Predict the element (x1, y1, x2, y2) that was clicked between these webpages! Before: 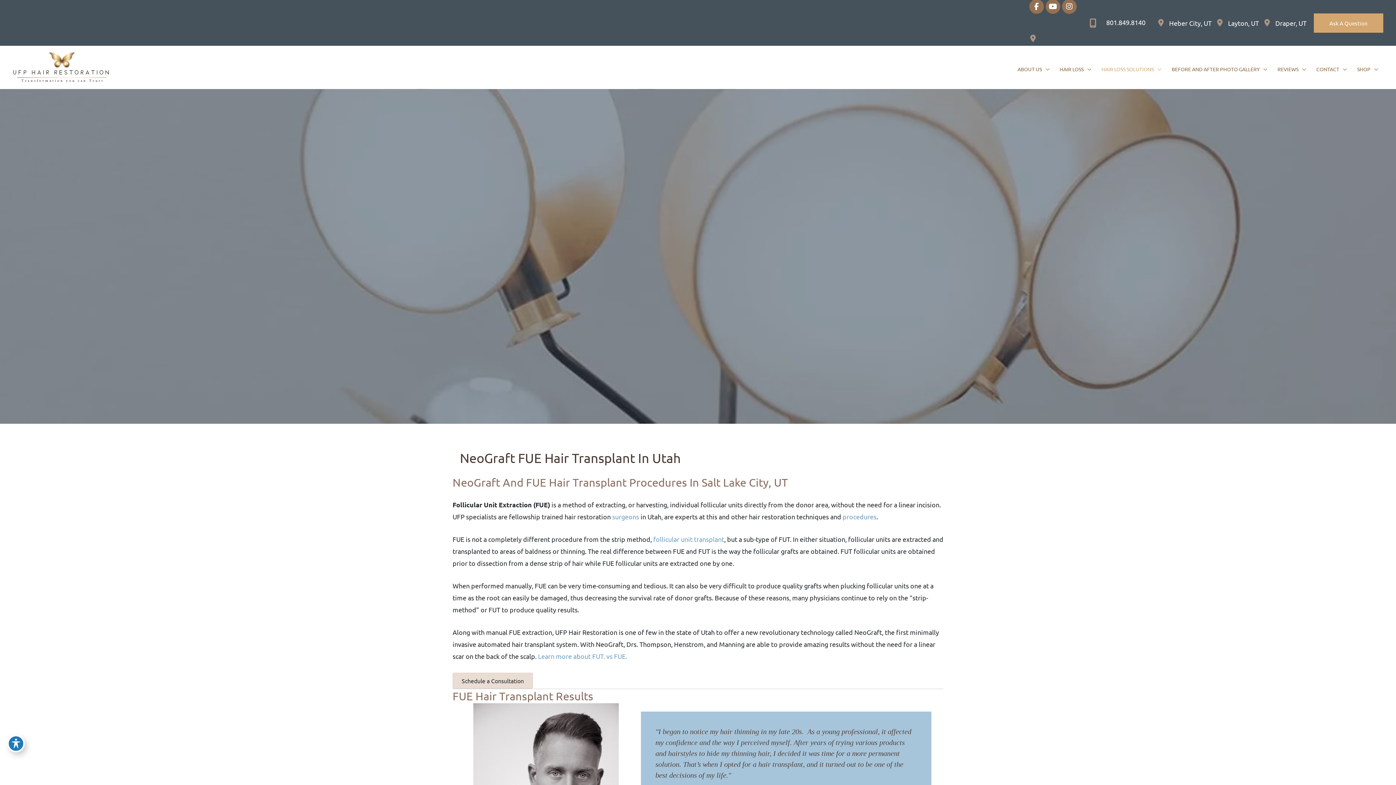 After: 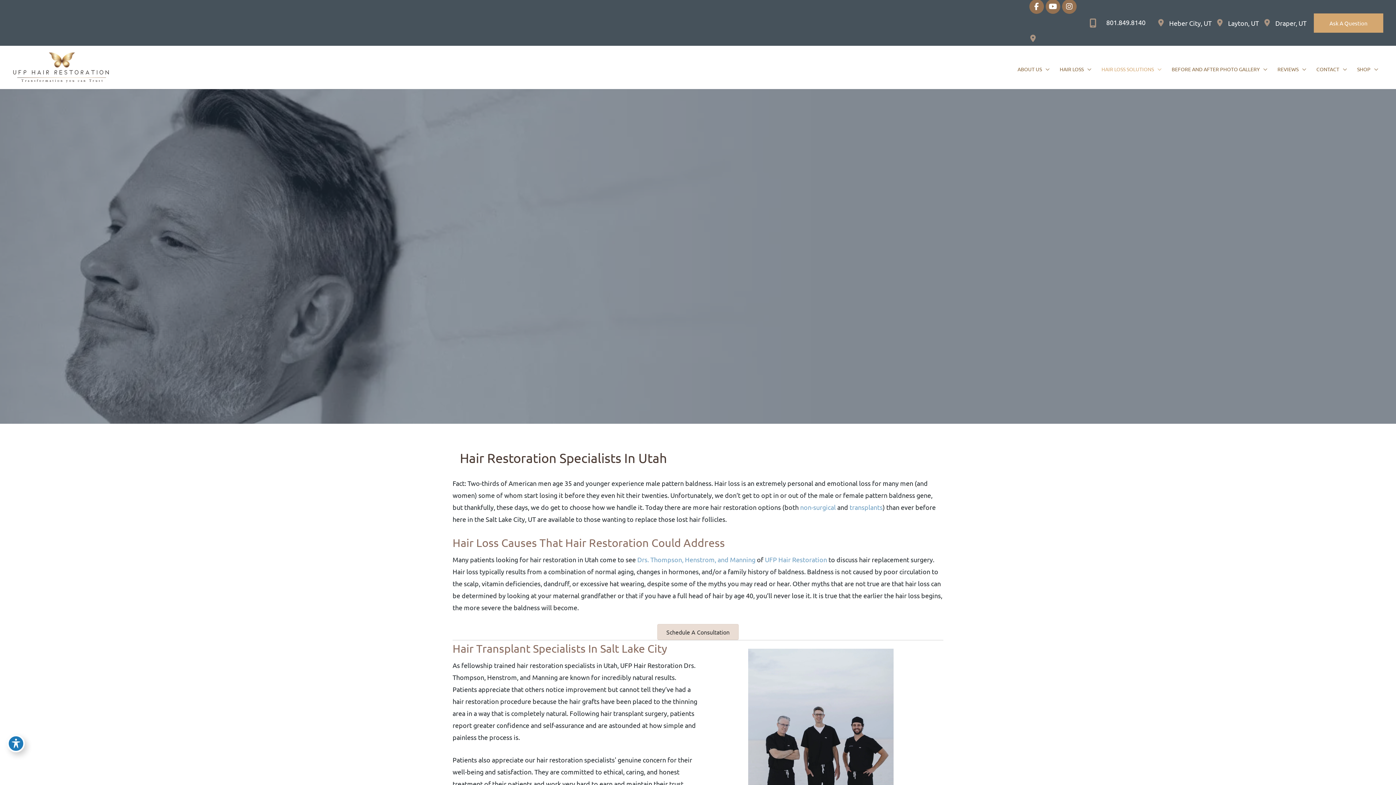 Action: label: procedures bbox: (842, 513, 876, 520)